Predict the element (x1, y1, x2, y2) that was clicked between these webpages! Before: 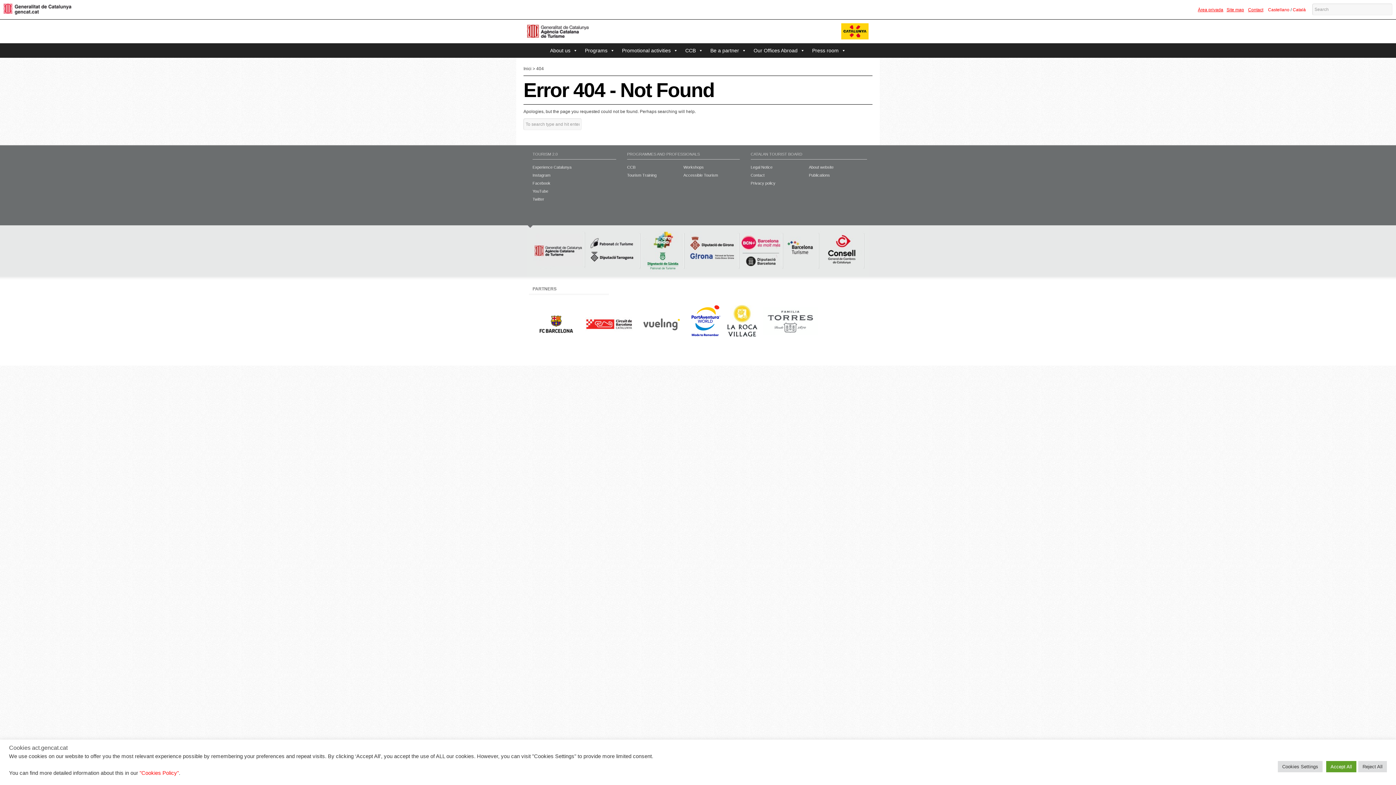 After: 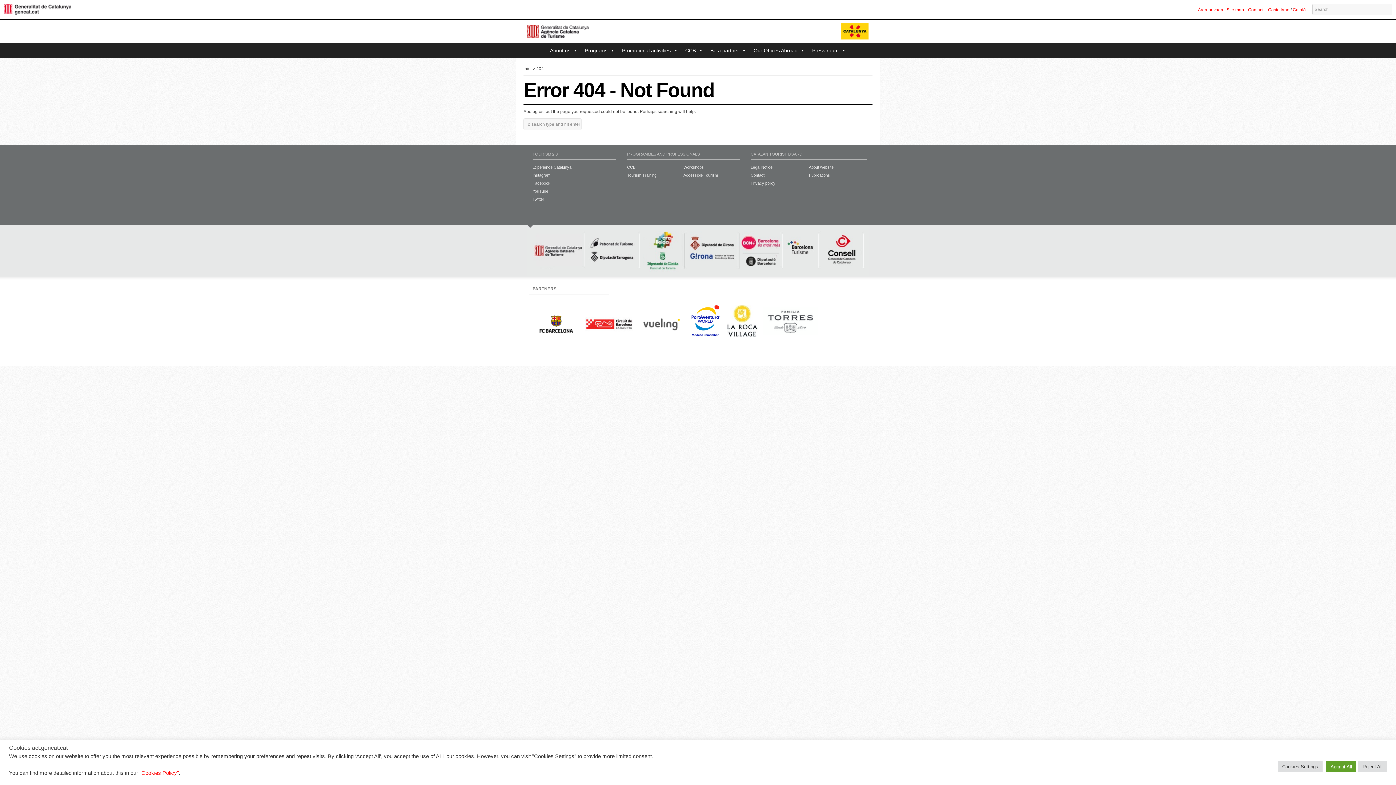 Action: label:   bbox: (585, 333, 633, 338)